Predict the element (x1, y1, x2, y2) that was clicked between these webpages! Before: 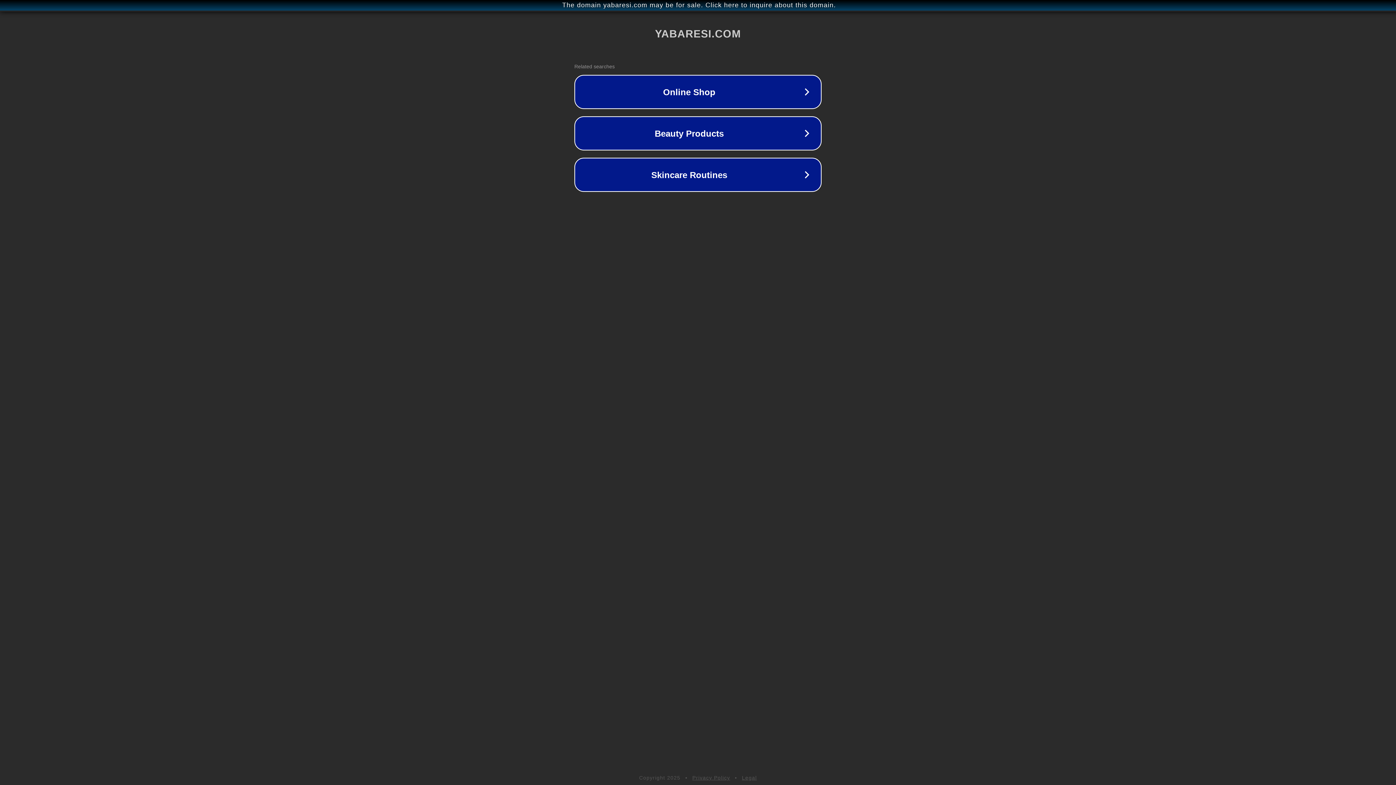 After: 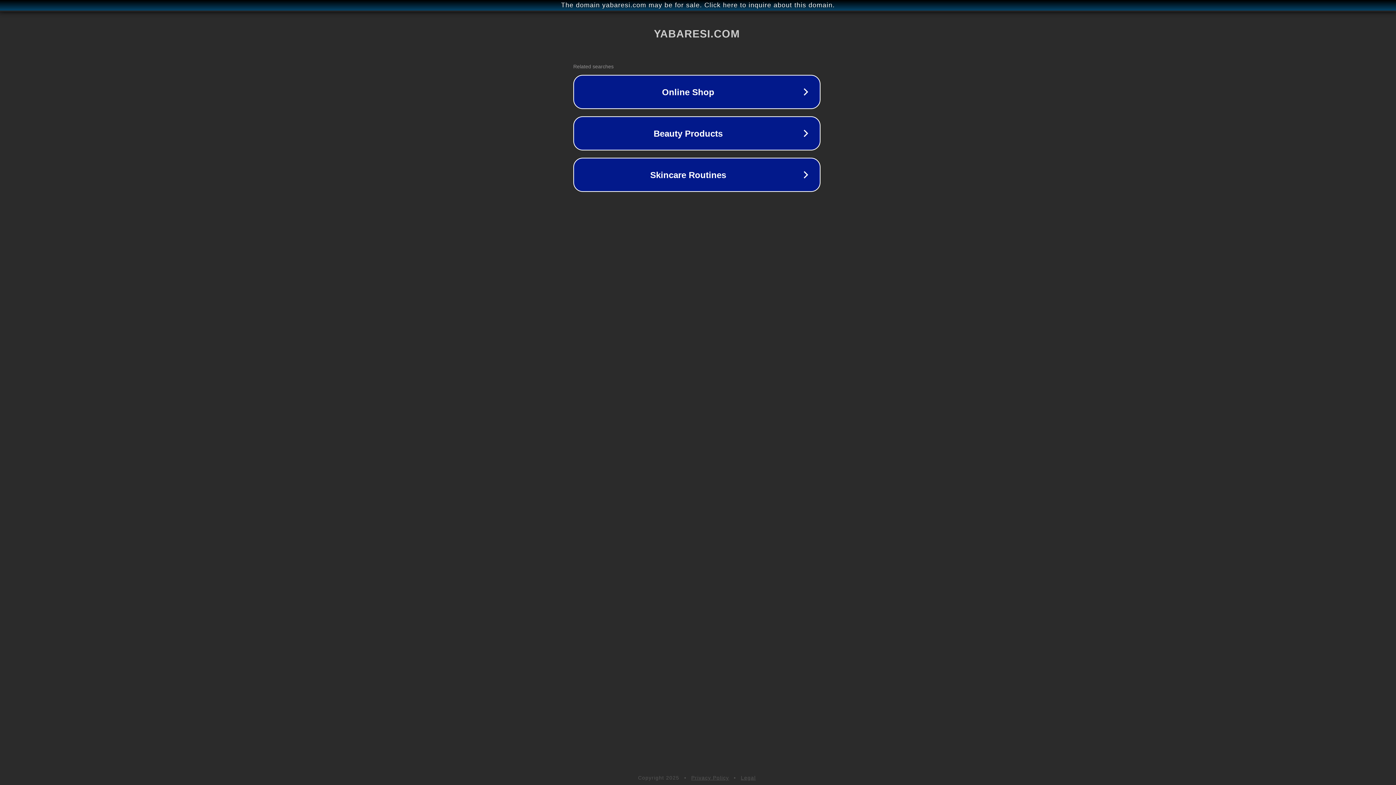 Action: bbox: (1, 1, 1397, 9) label: The domain yabaresi.com may be for sale. Click here to inquire about this domain.